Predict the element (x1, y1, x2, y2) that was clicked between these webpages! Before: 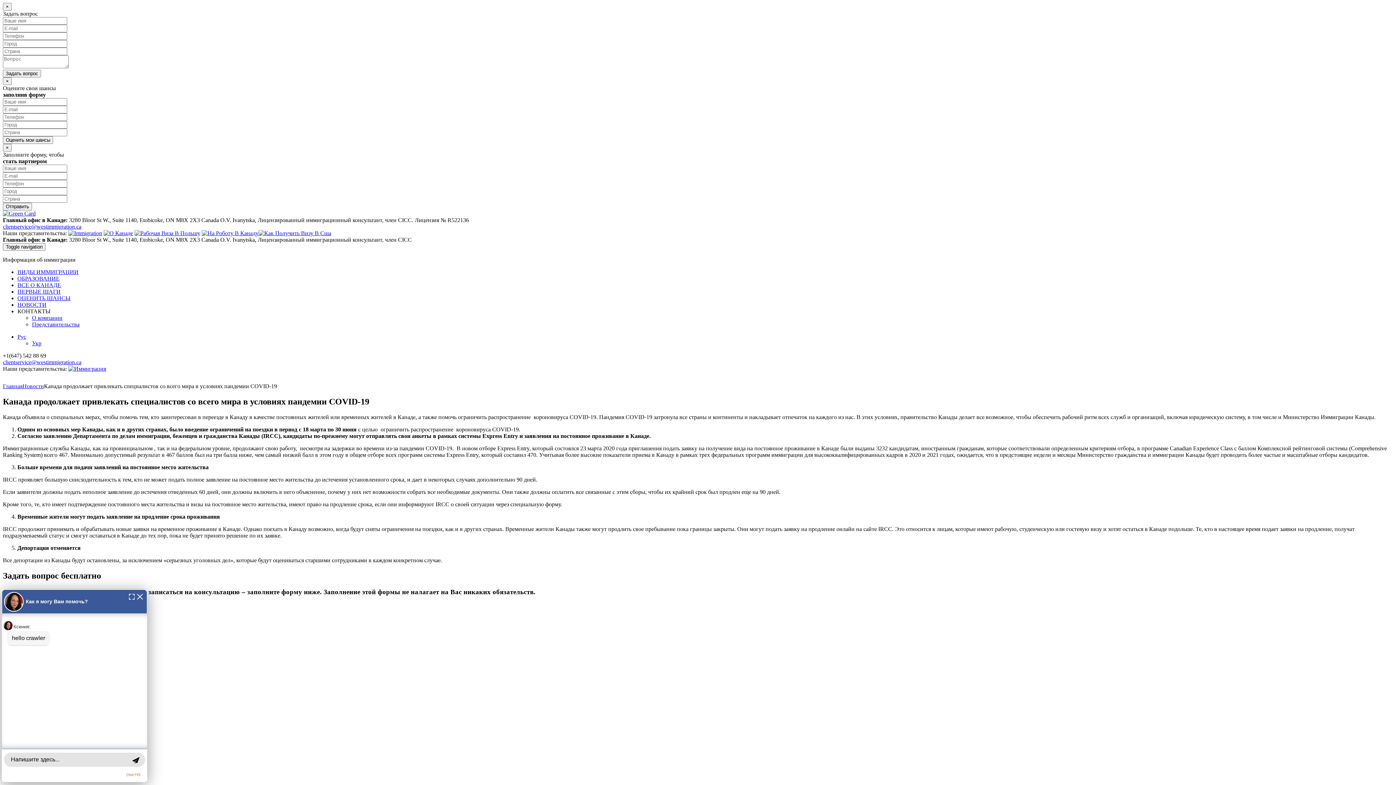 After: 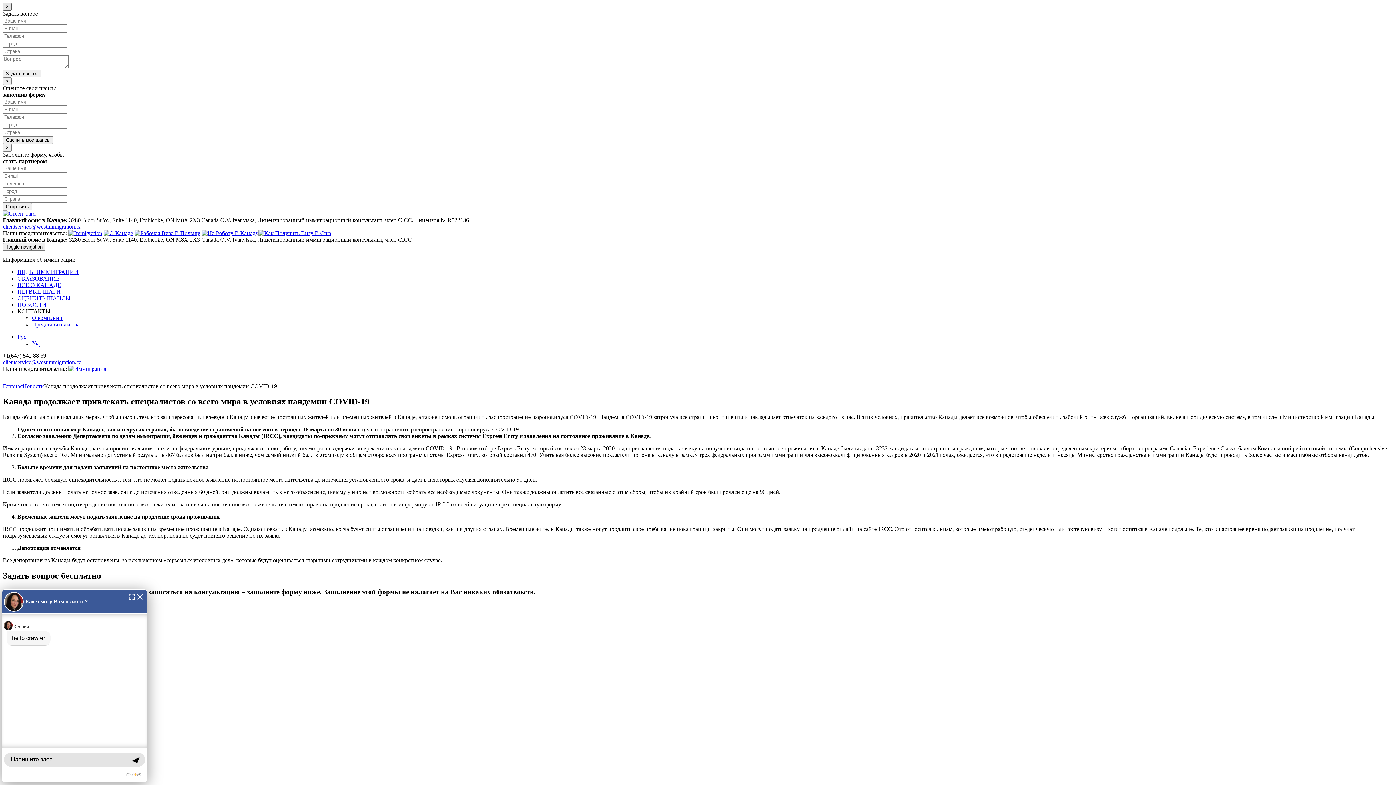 Action: bbox: (2, 2, 11, 10) label: Close